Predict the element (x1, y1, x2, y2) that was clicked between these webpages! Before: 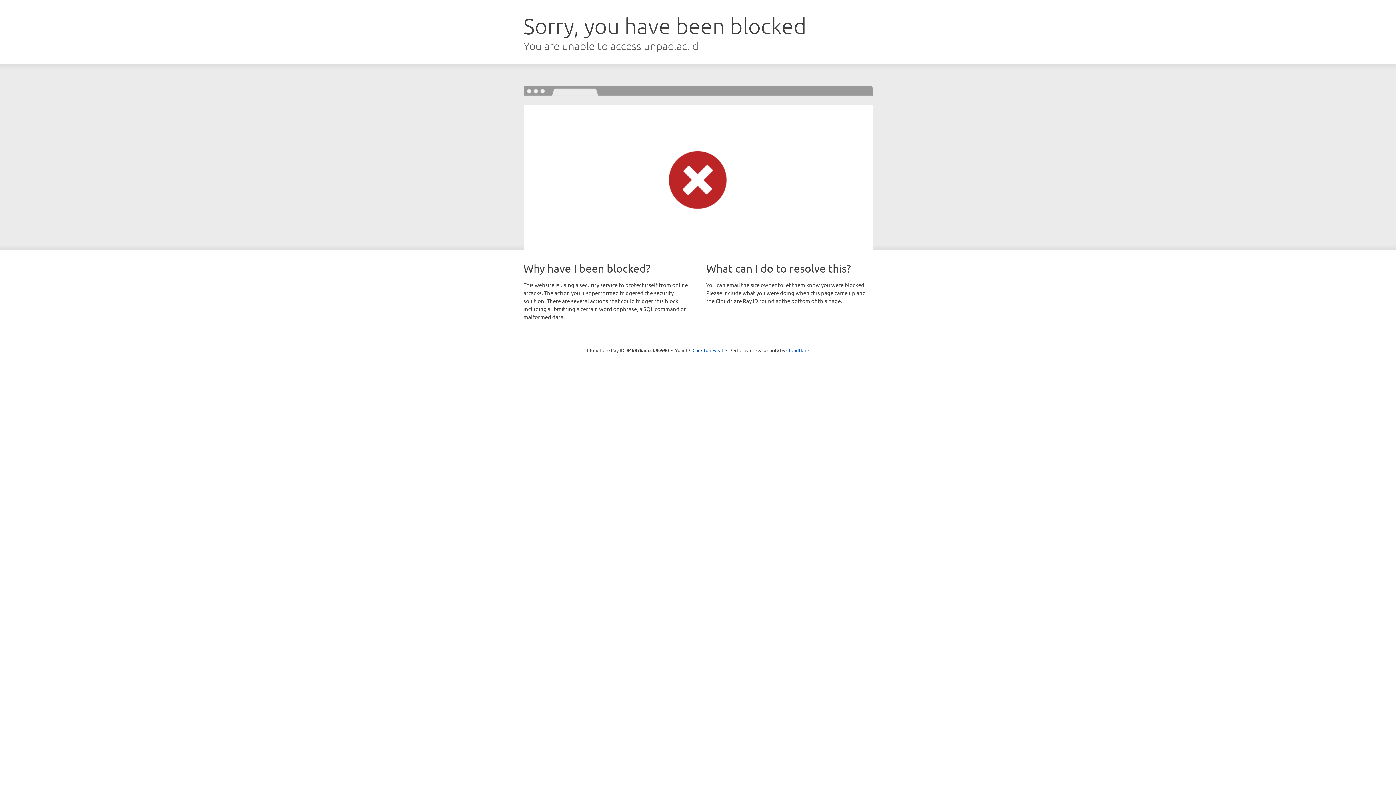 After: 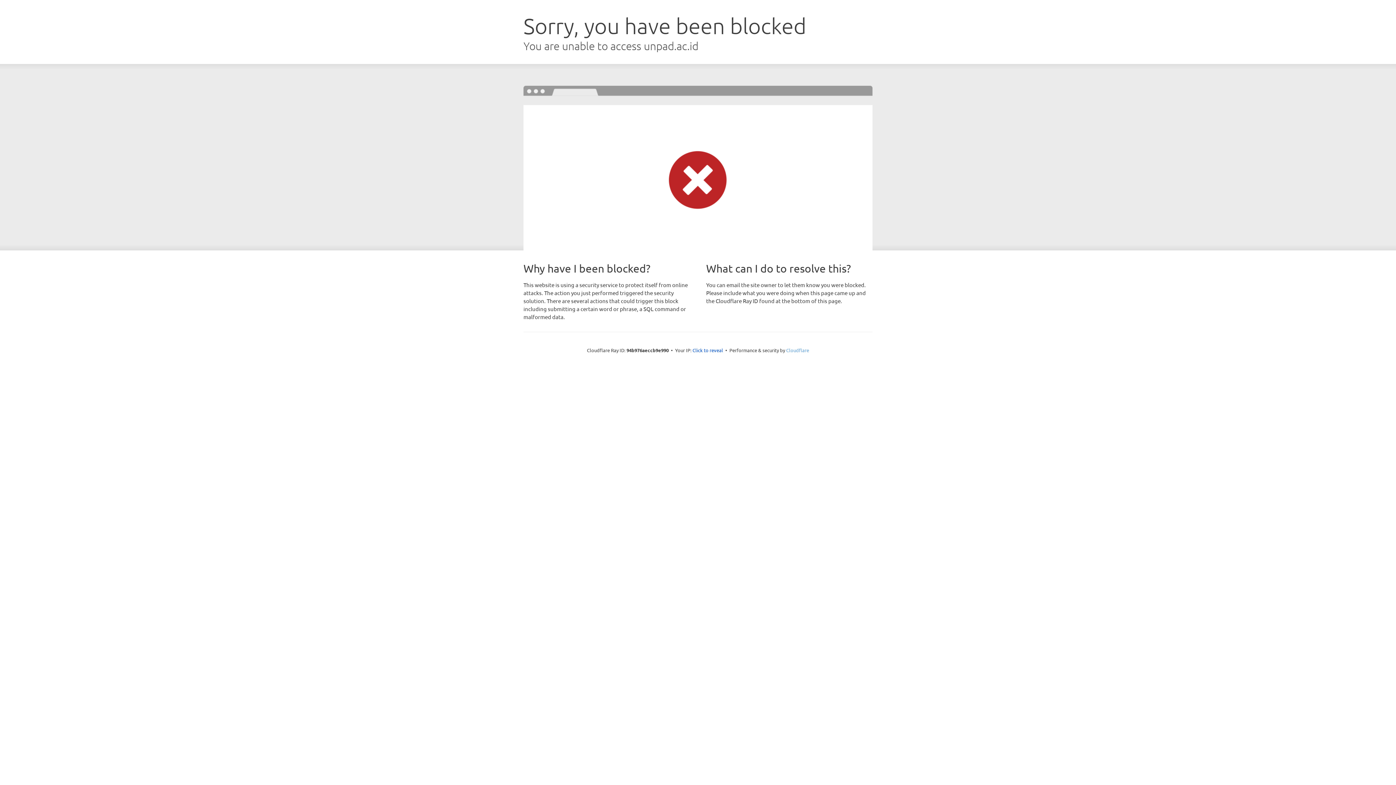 Action: bbox: (786, 347, 809, 353) label: Cloudflare